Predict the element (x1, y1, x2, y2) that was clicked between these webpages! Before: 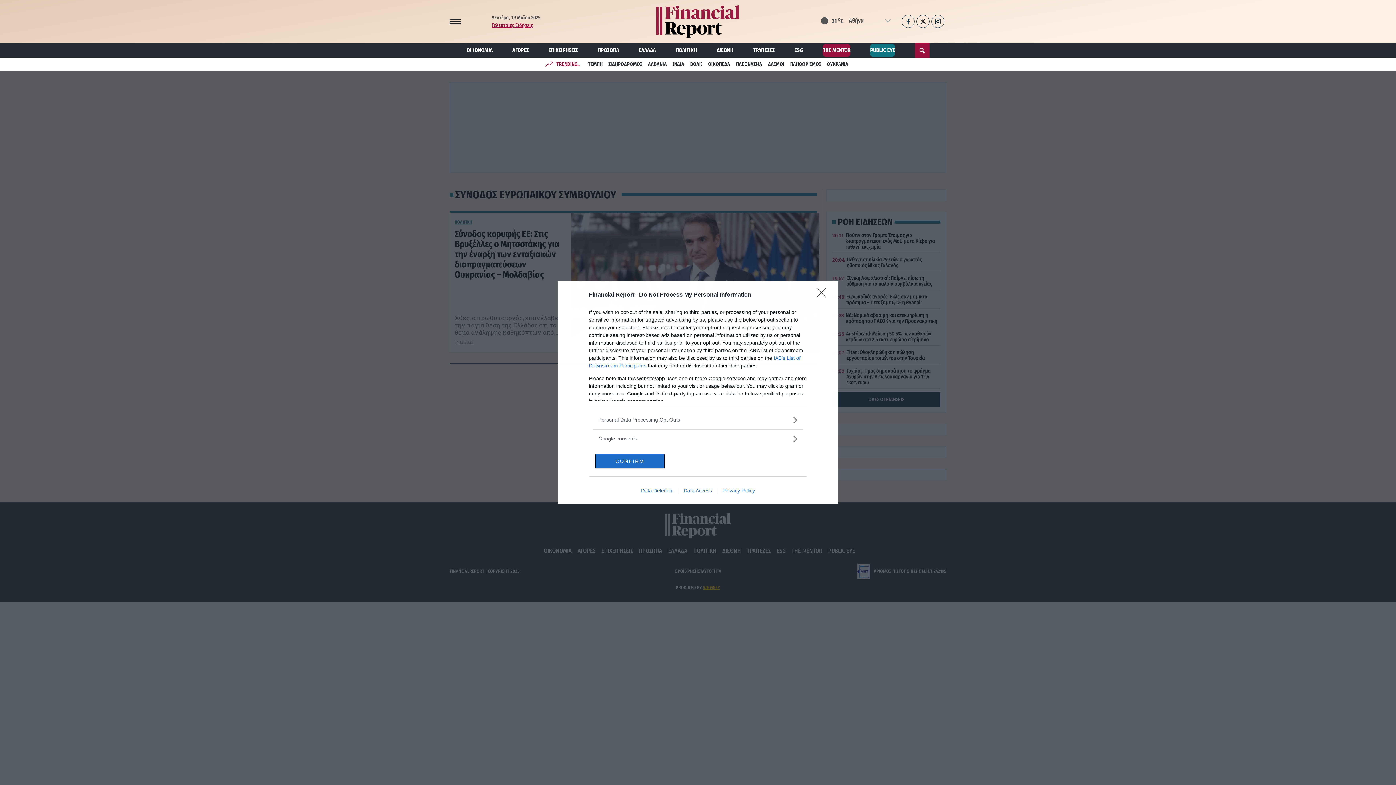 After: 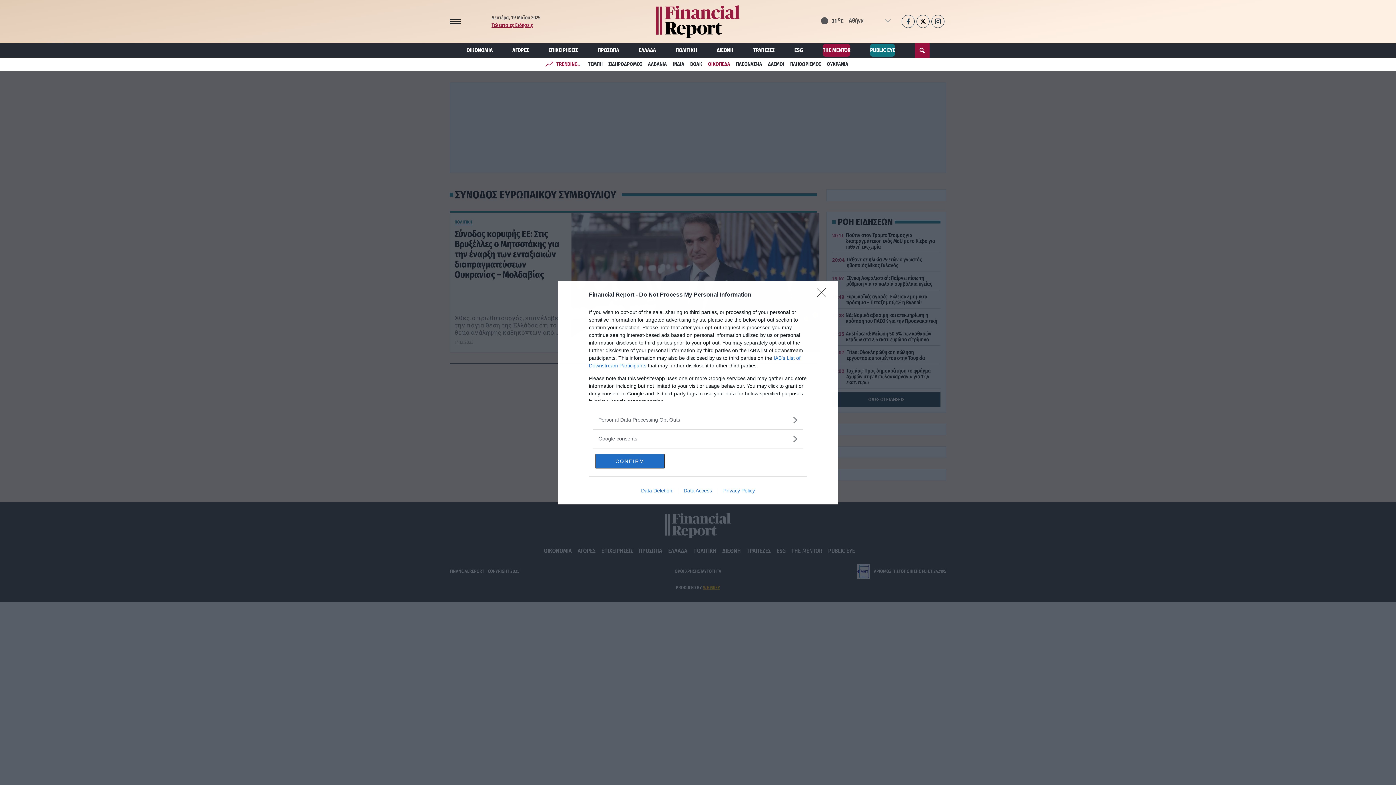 Action: label: ΟΙΚΟΠΕΔΑ bbox: (708, 61, 730, 67)